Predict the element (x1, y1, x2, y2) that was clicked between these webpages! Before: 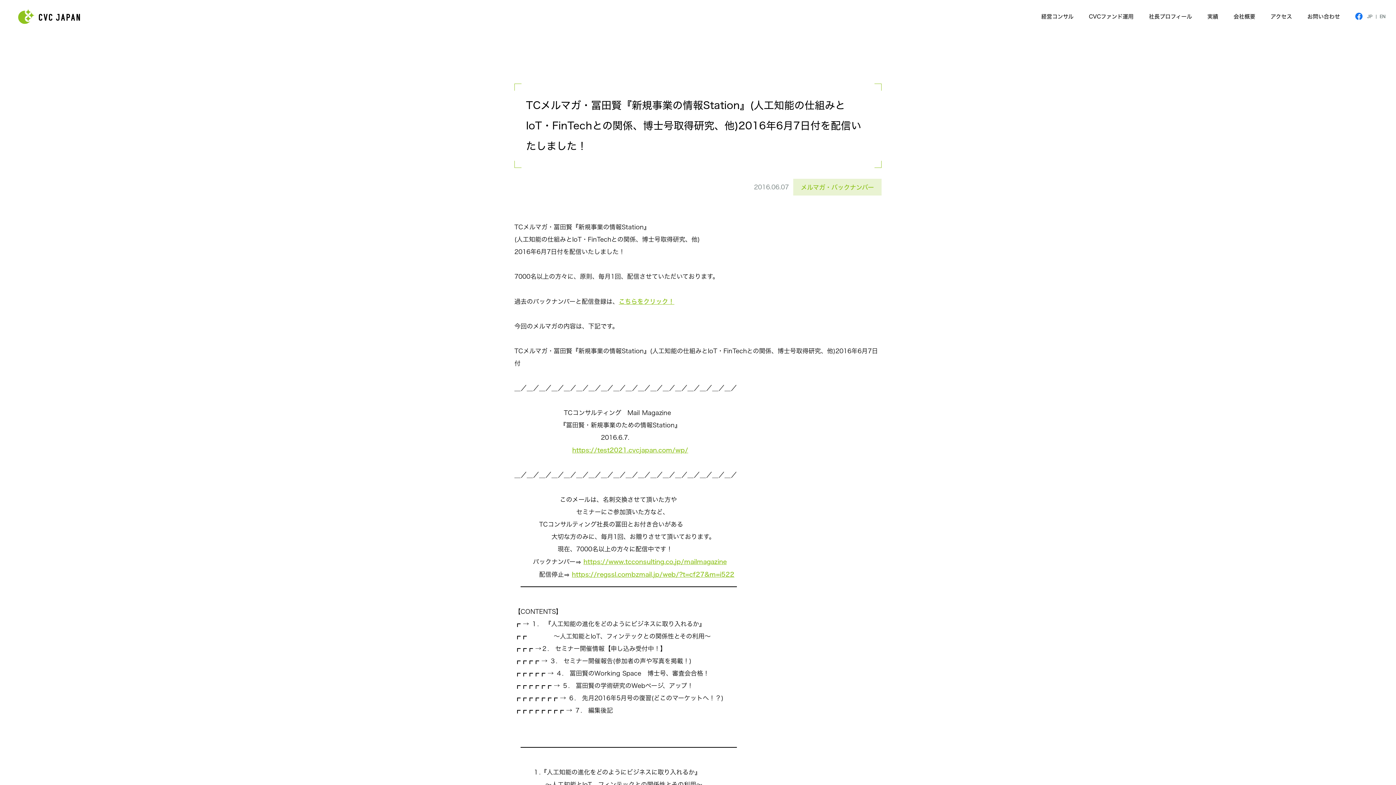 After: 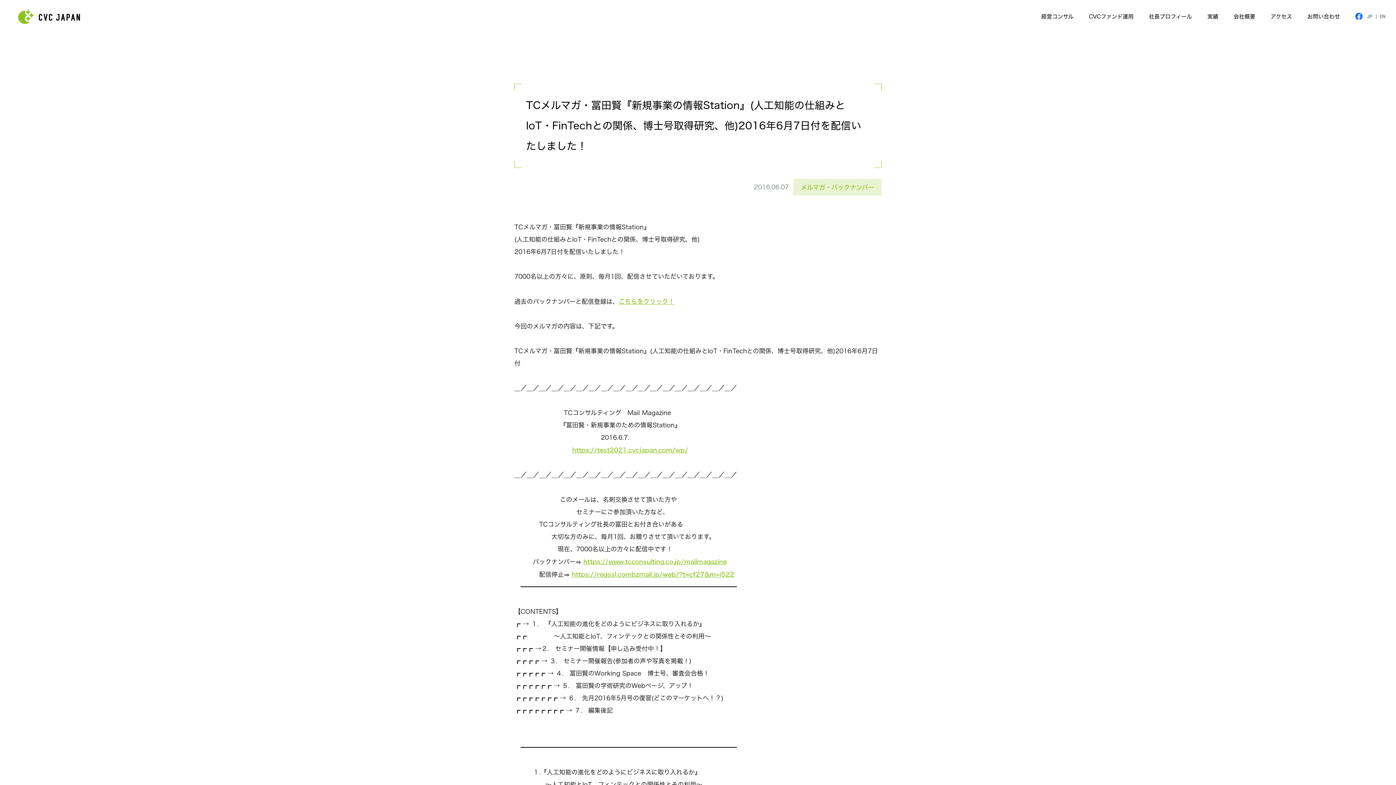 Action: bbox: (1355, 12, 1362, 20)